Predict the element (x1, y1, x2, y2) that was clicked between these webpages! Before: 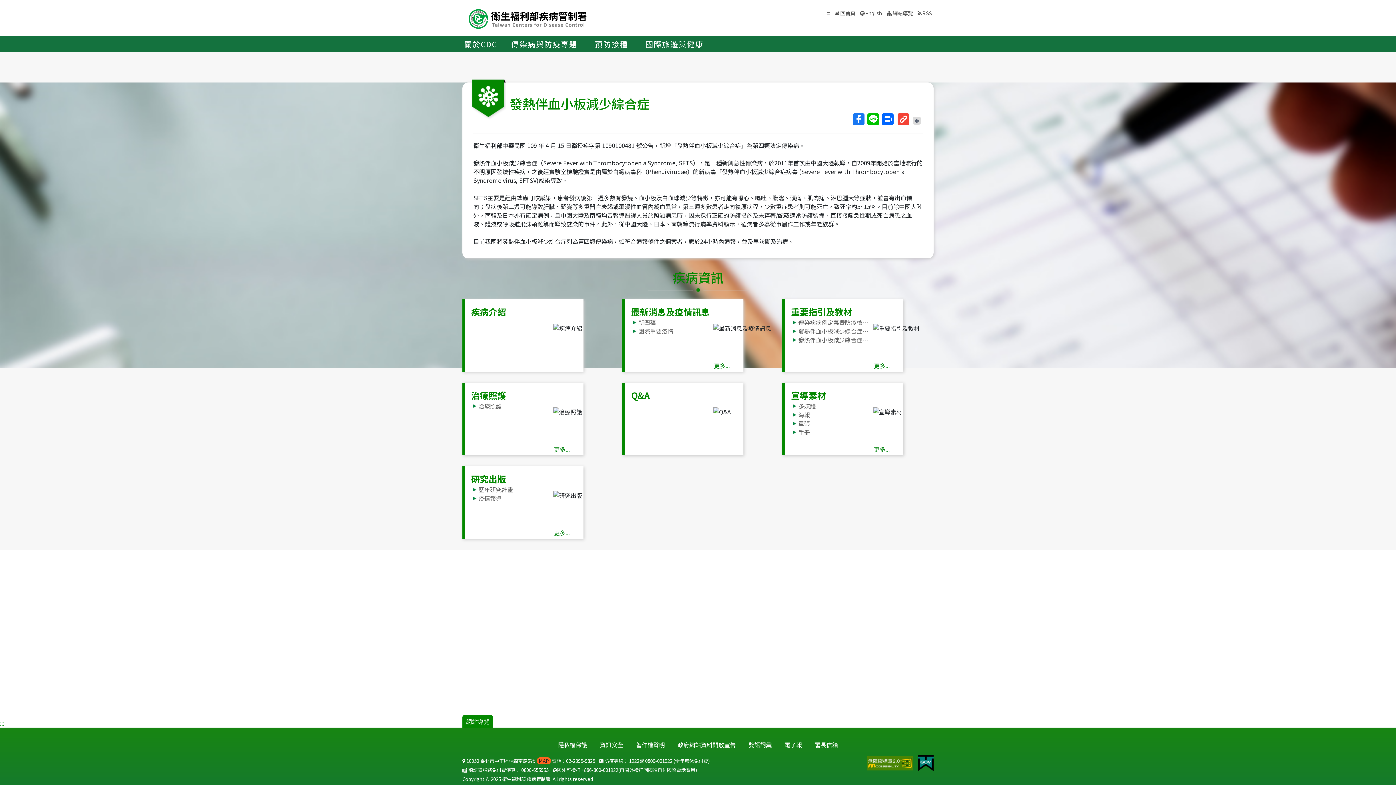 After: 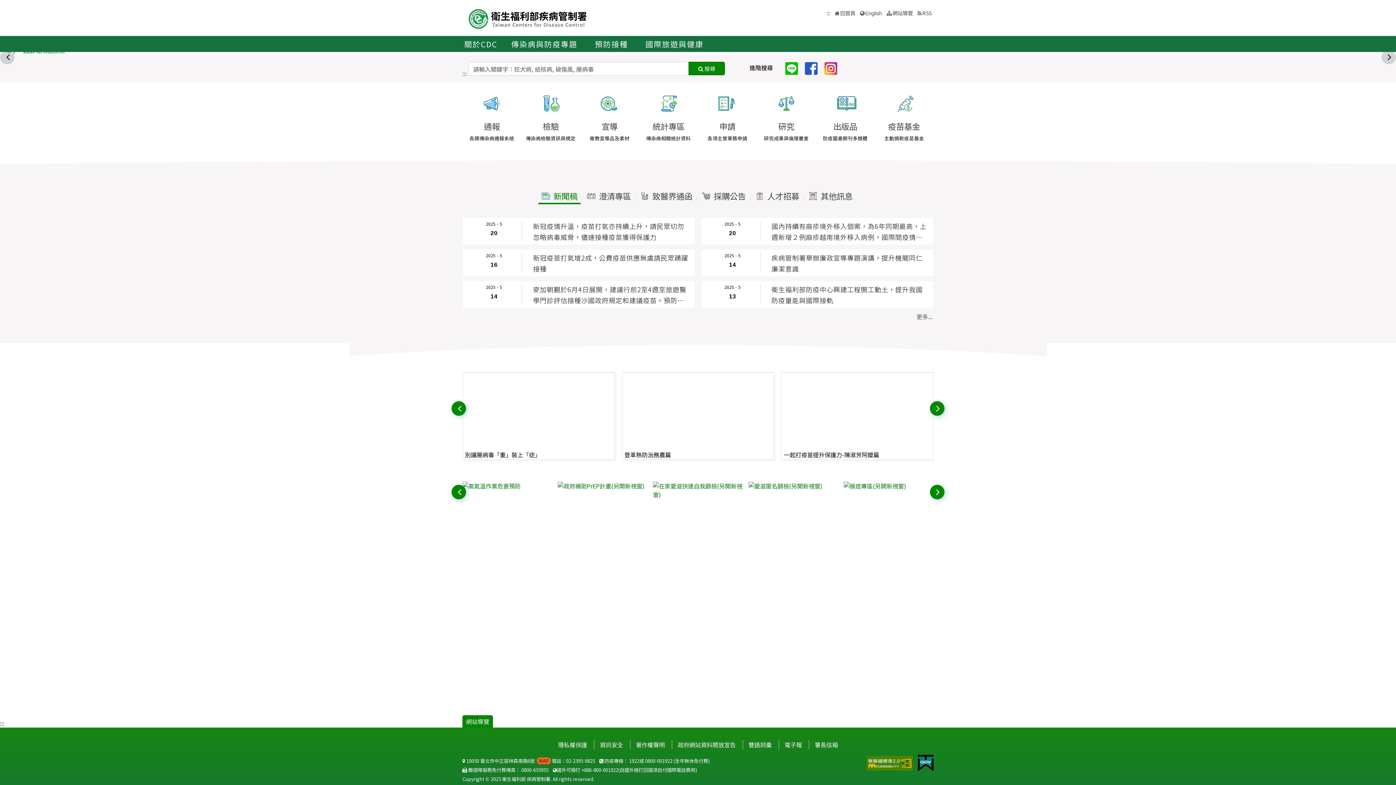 Action: bbox: (462, 2, 593, 32)